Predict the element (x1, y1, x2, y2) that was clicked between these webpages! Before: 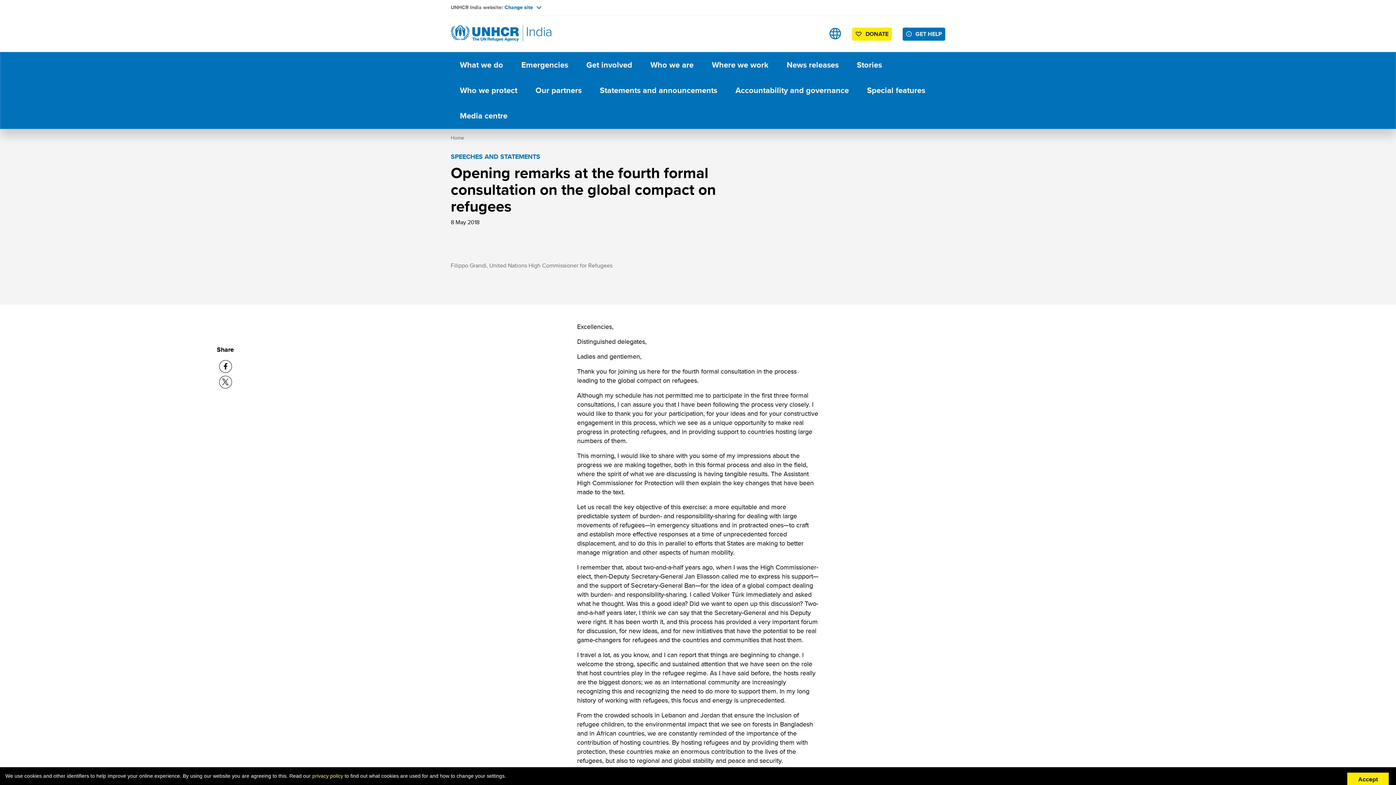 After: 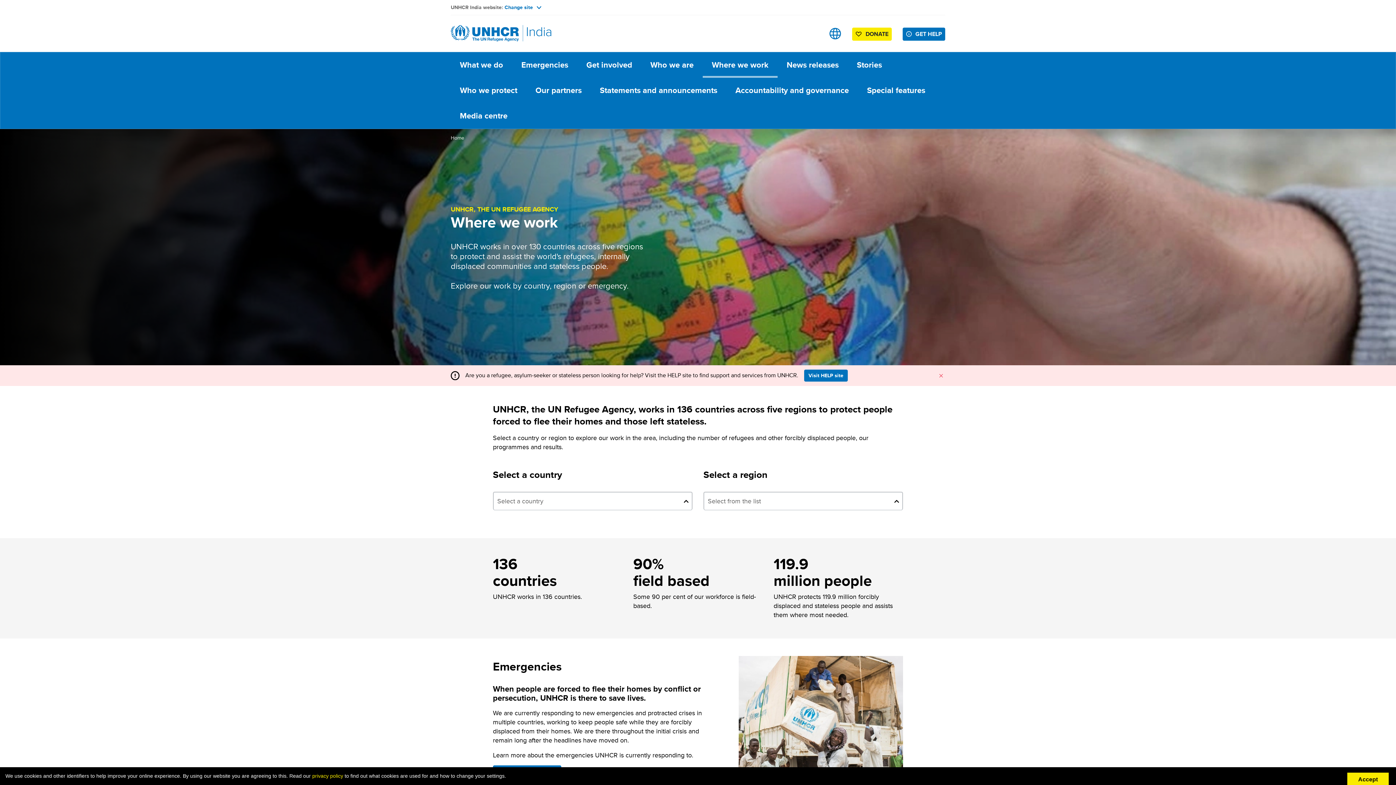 Action: label: Where we work bbox: (702, 52, 777, 77)